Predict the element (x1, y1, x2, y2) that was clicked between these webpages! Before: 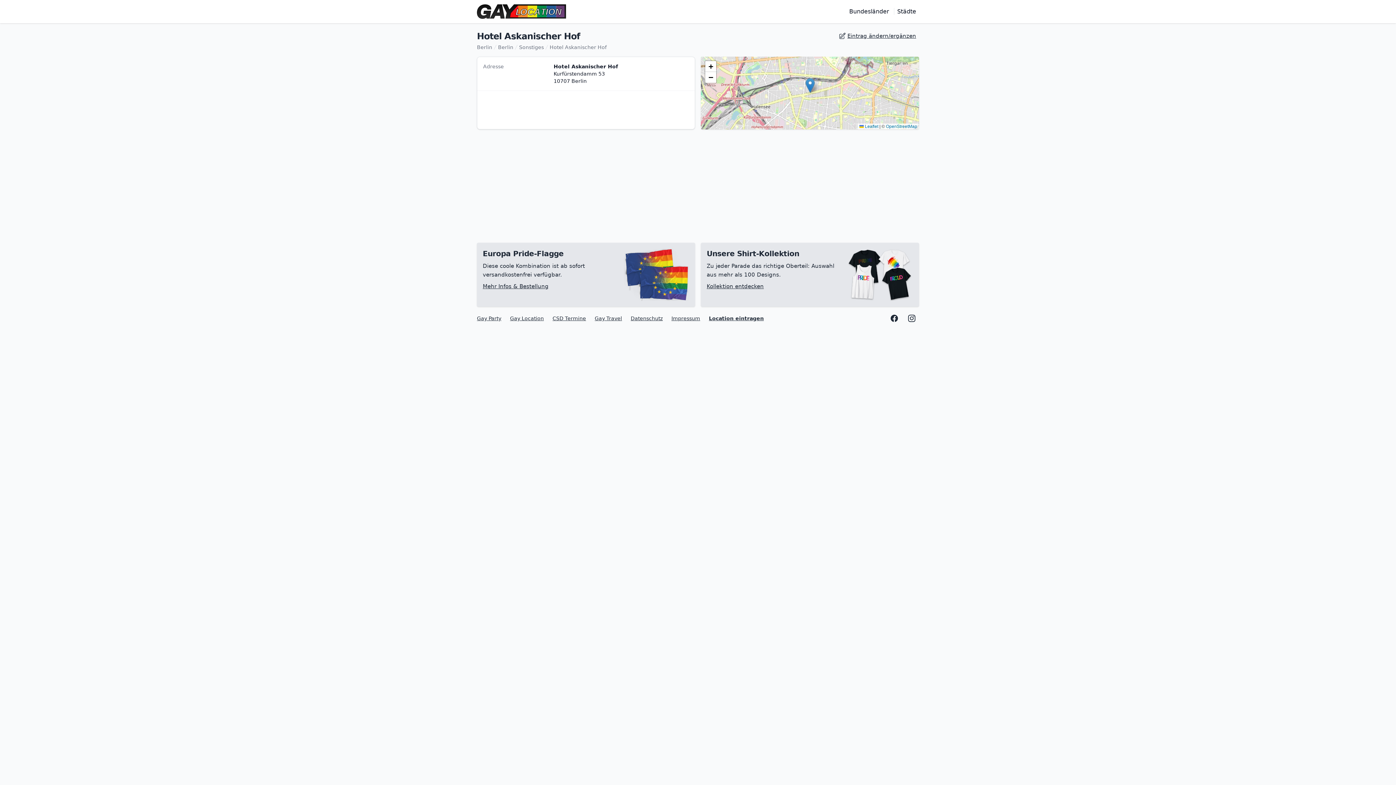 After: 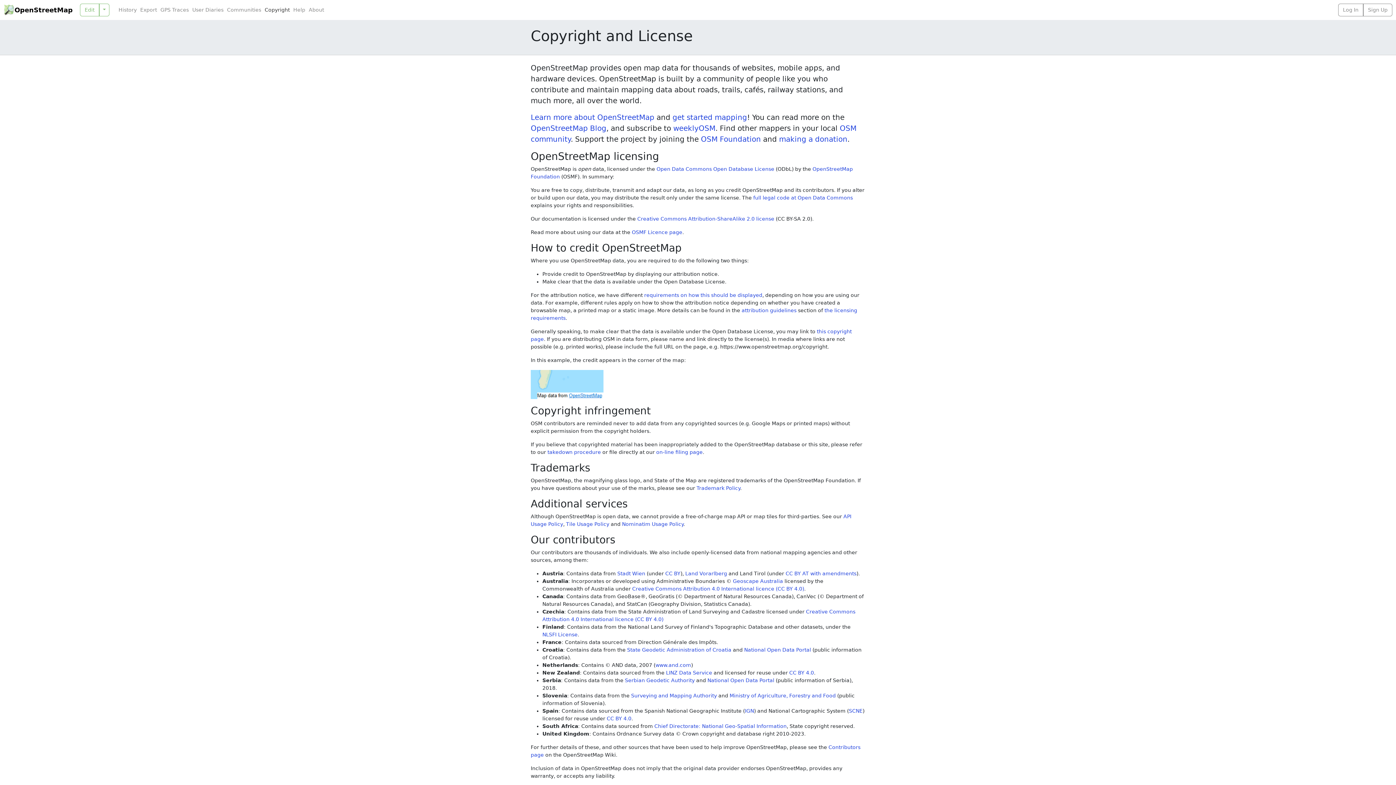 Action: label: OpenStreetMap bbox: (886, 124, 917, 129)